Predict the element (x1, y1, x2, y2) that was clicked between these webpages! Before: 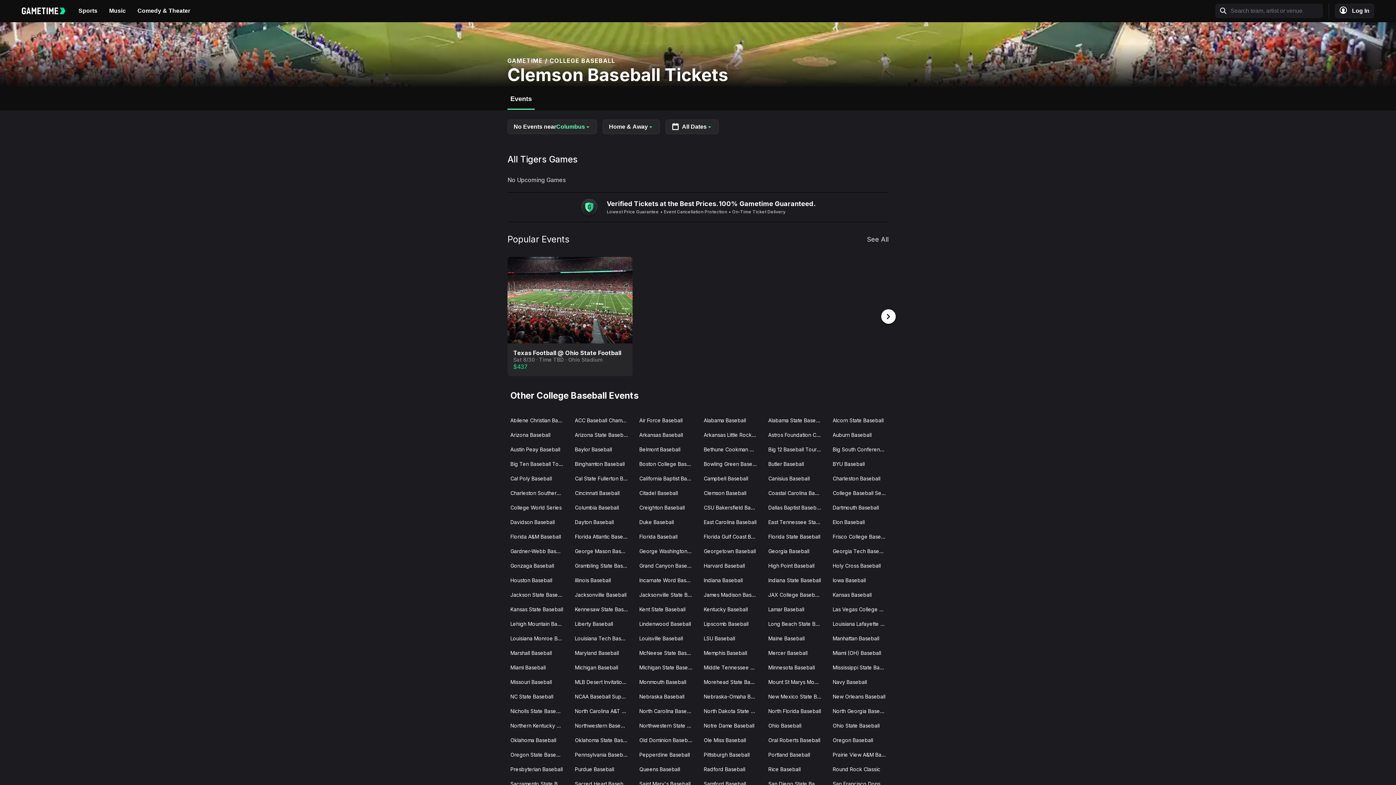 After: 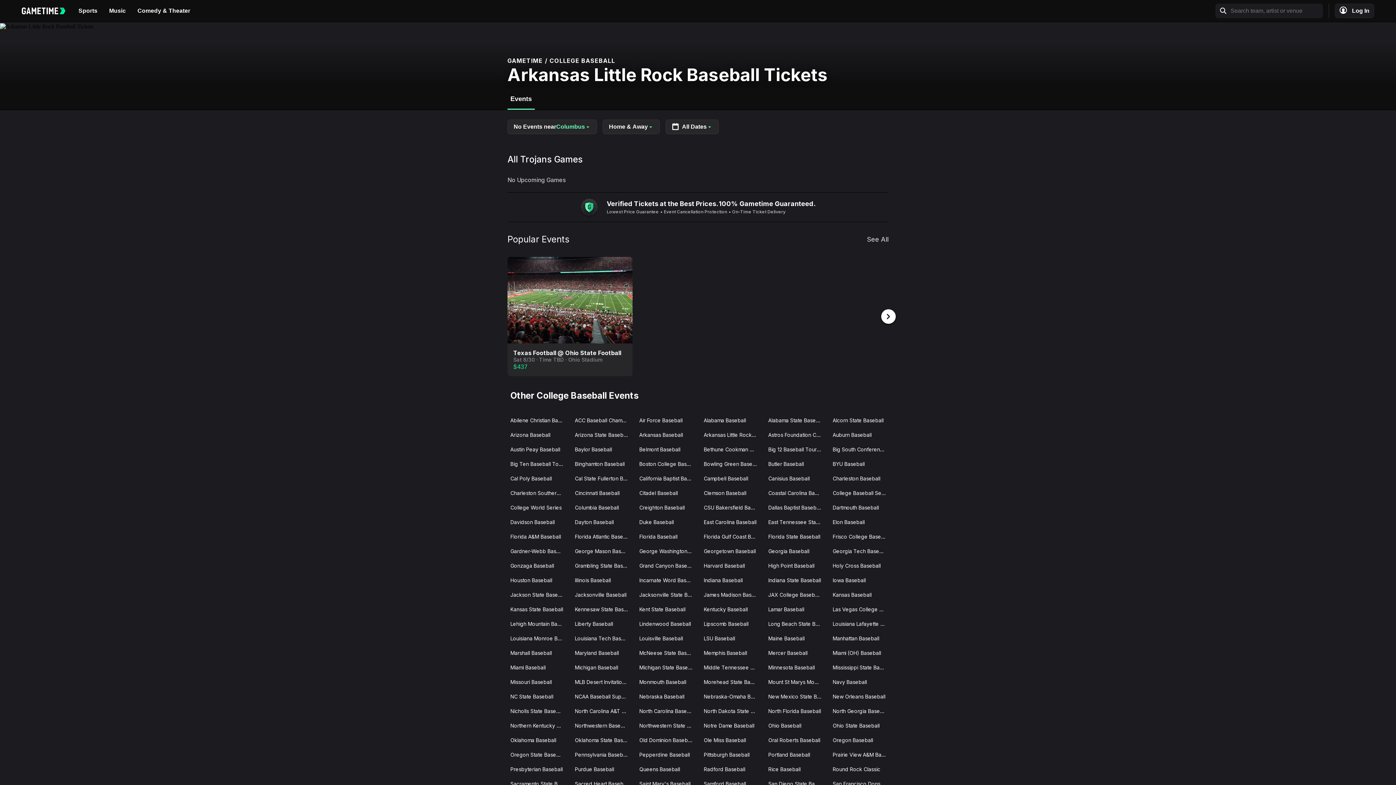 Action: label: Arkansas Little Rock Baseball bbox: (698, 427, 762, 443)